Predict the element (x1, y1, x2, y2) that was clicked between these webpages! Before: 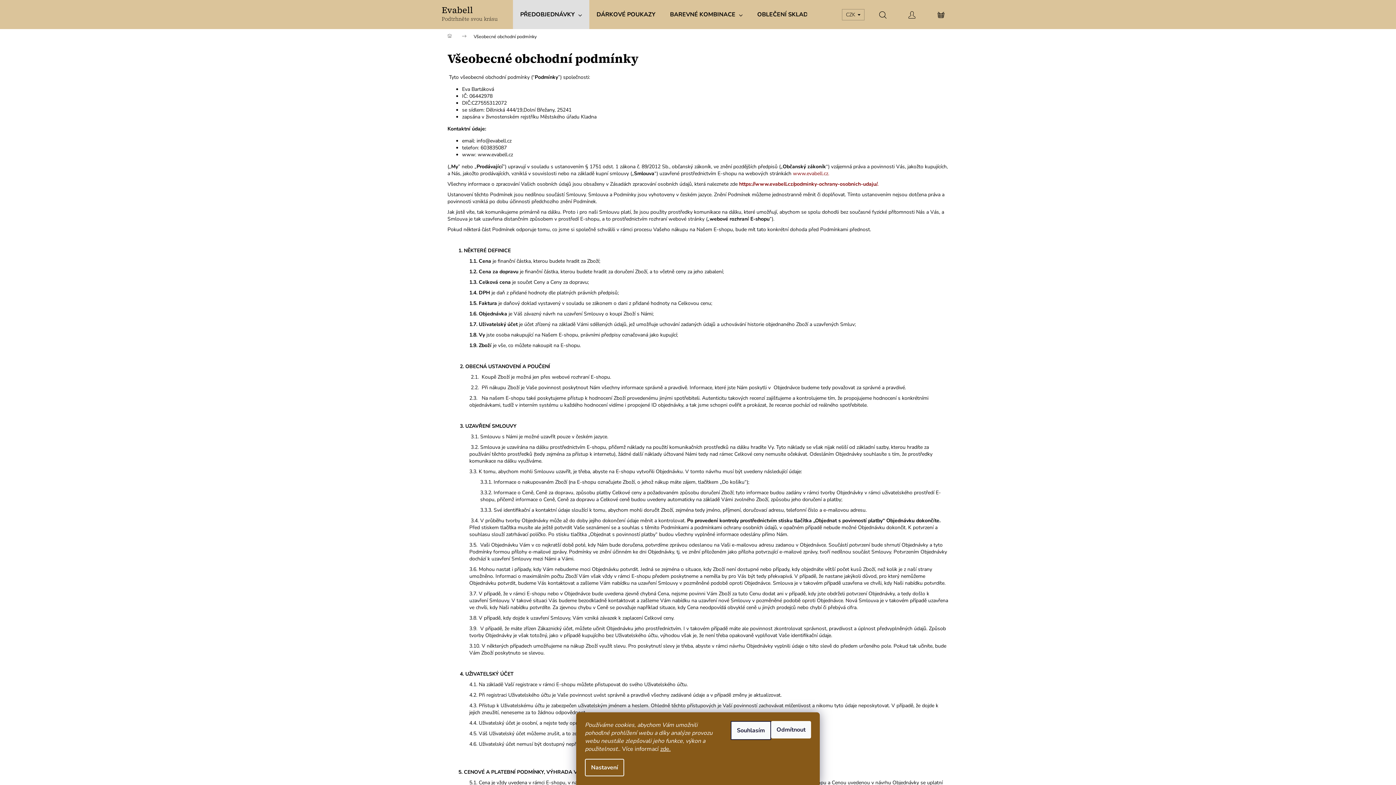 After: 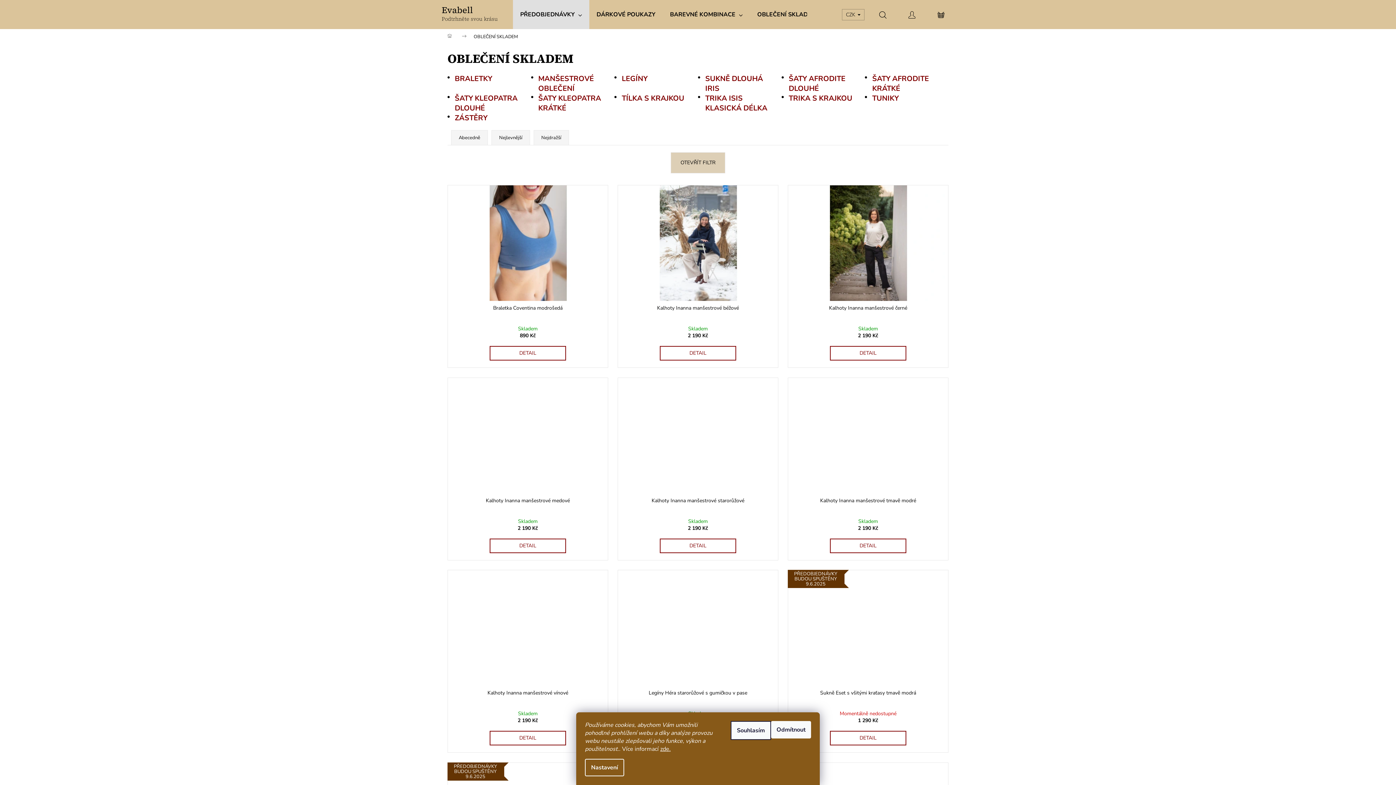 Action: bbox: (750, 0, 831, 29) label: OBLEČENÍ SKLADEM